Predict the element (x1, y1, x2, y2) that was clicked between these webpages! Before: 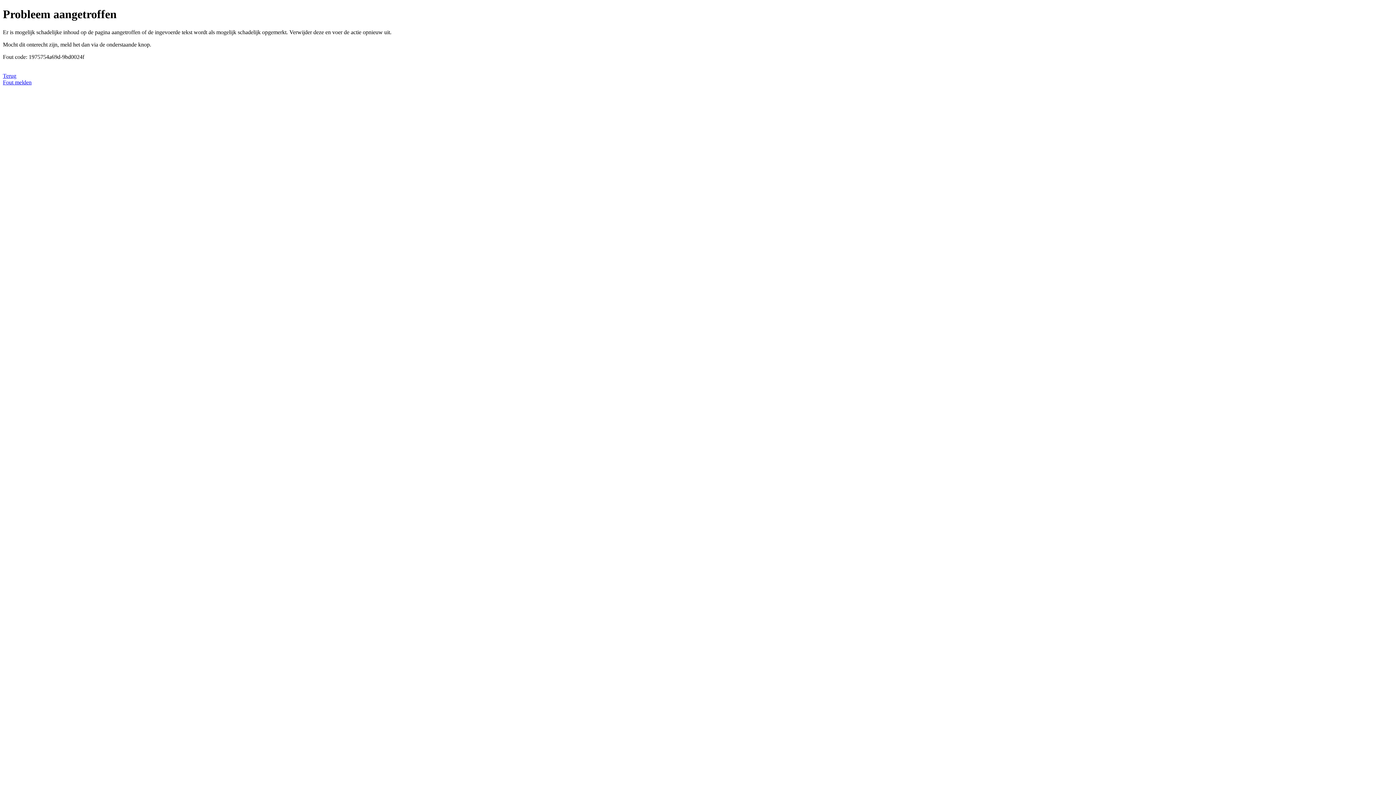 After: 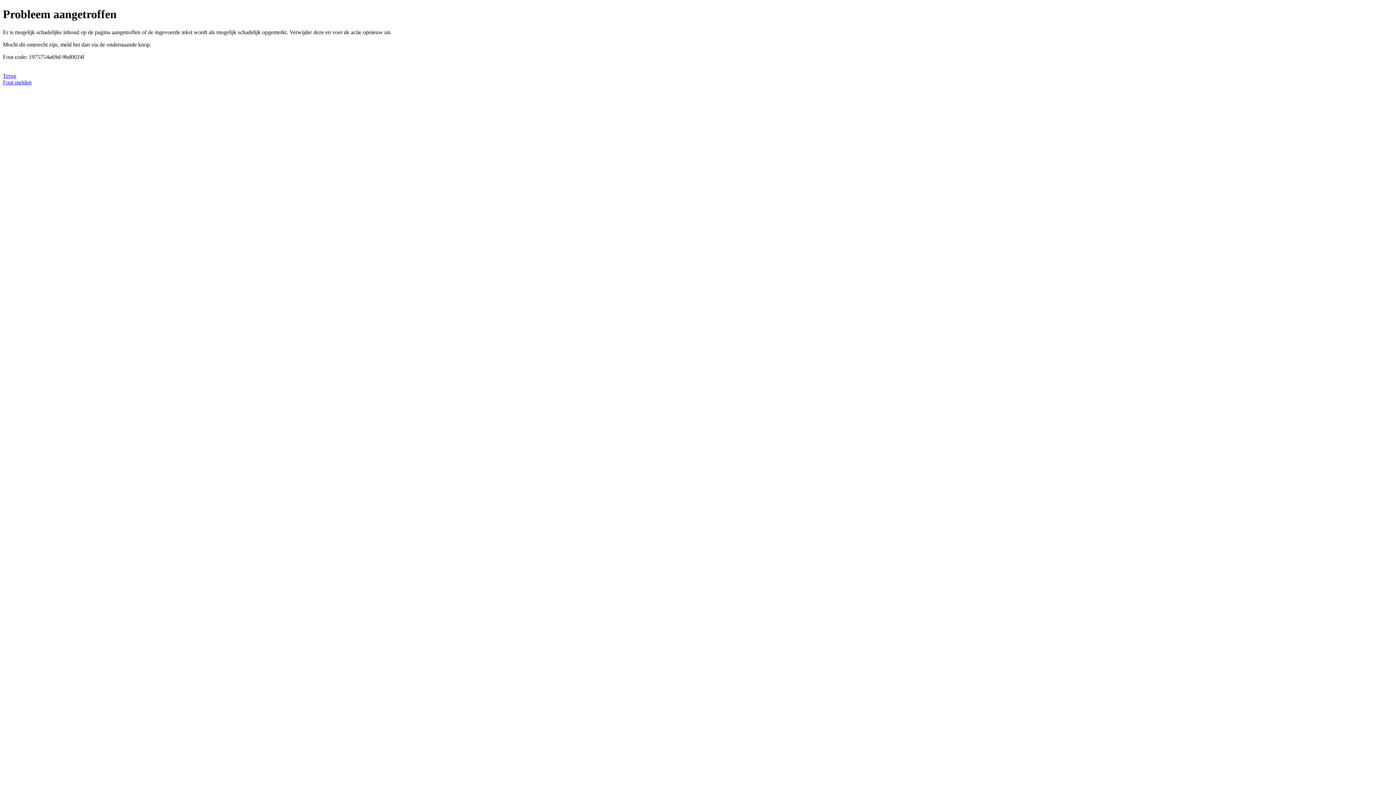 Action: bbox: (2, 79, 31, 85) label: Fout melden